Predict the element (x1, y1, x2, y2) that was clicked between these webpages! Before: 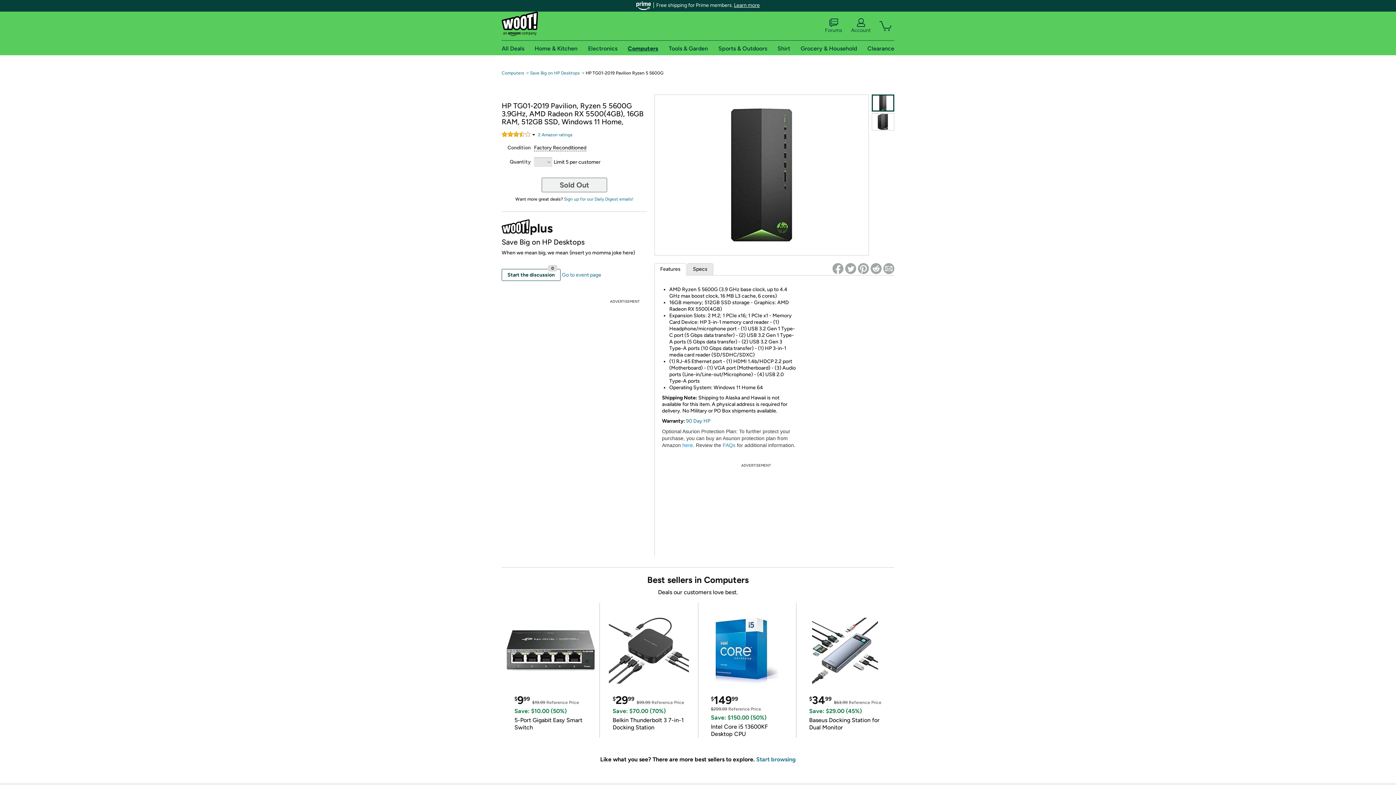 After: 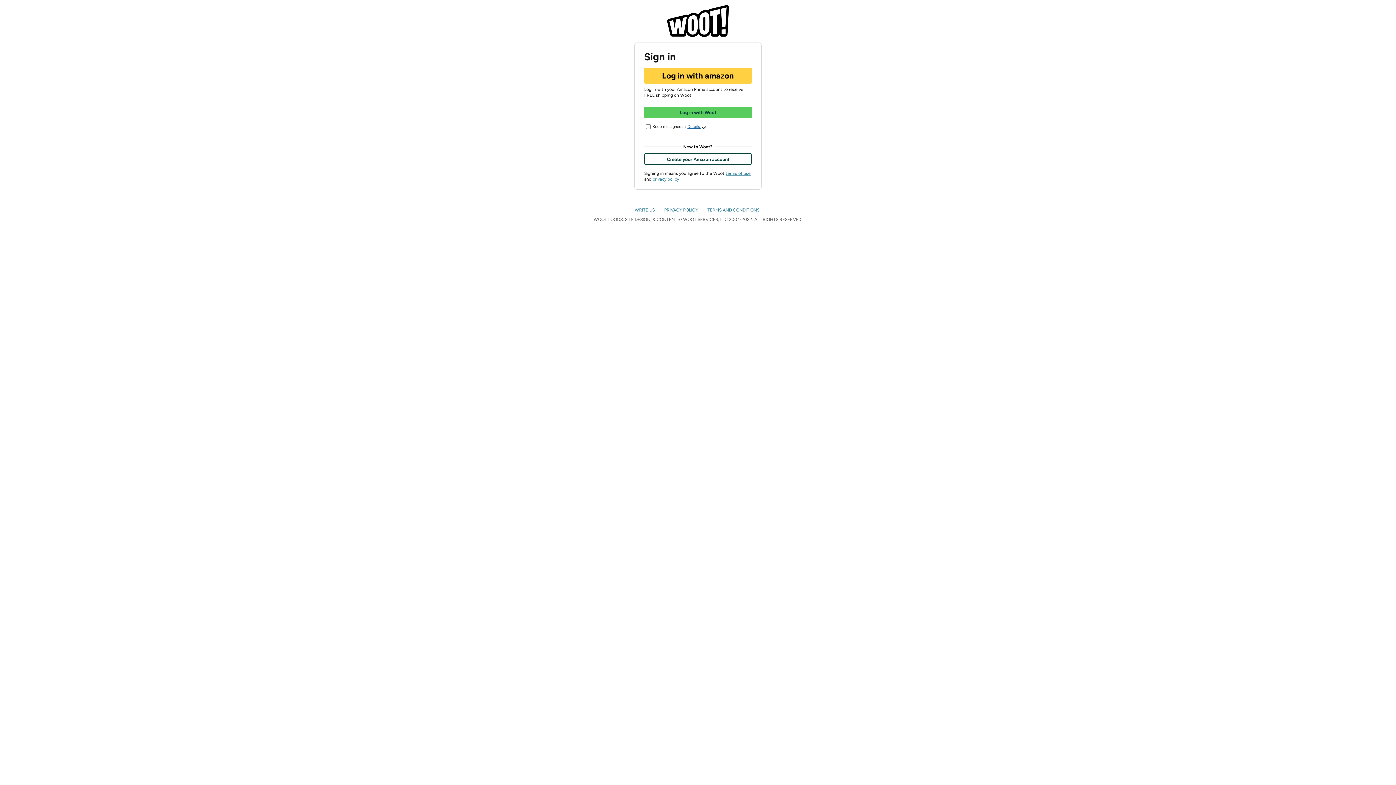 Action: label: Account bbox: (851, 18, 870, 33)